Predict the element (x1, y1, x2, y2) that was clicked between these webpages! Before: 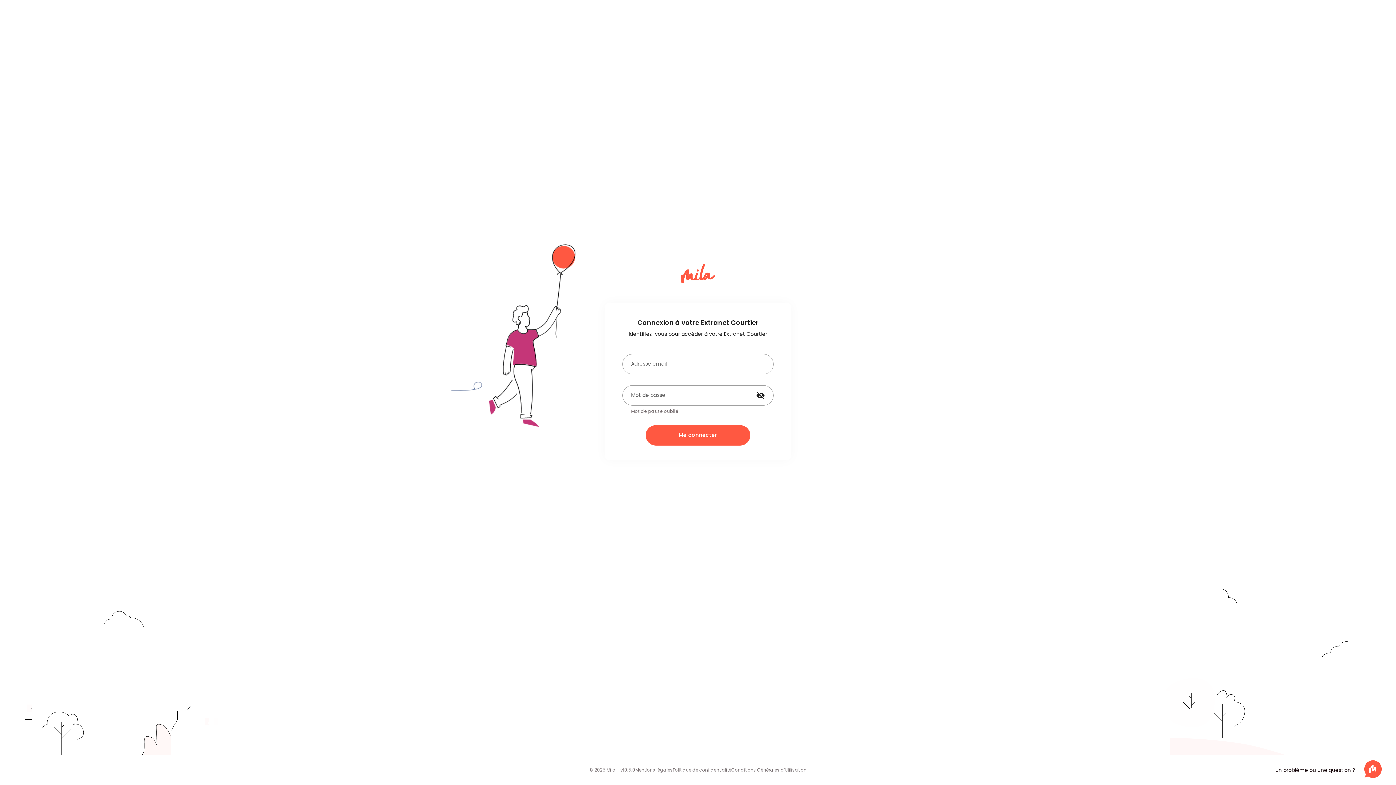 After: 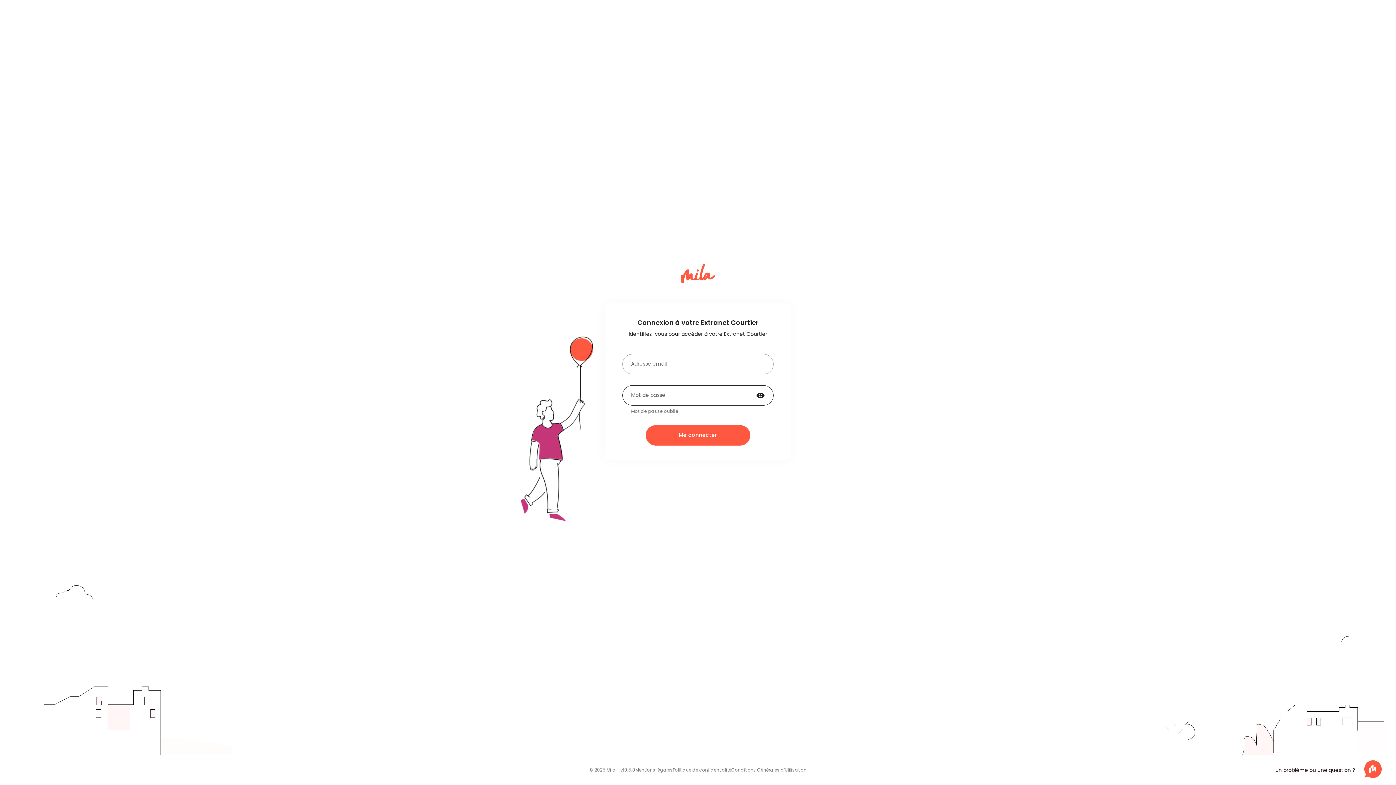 Action: bbox: (756, 424, 765, 432) label: Mot de passe appended action